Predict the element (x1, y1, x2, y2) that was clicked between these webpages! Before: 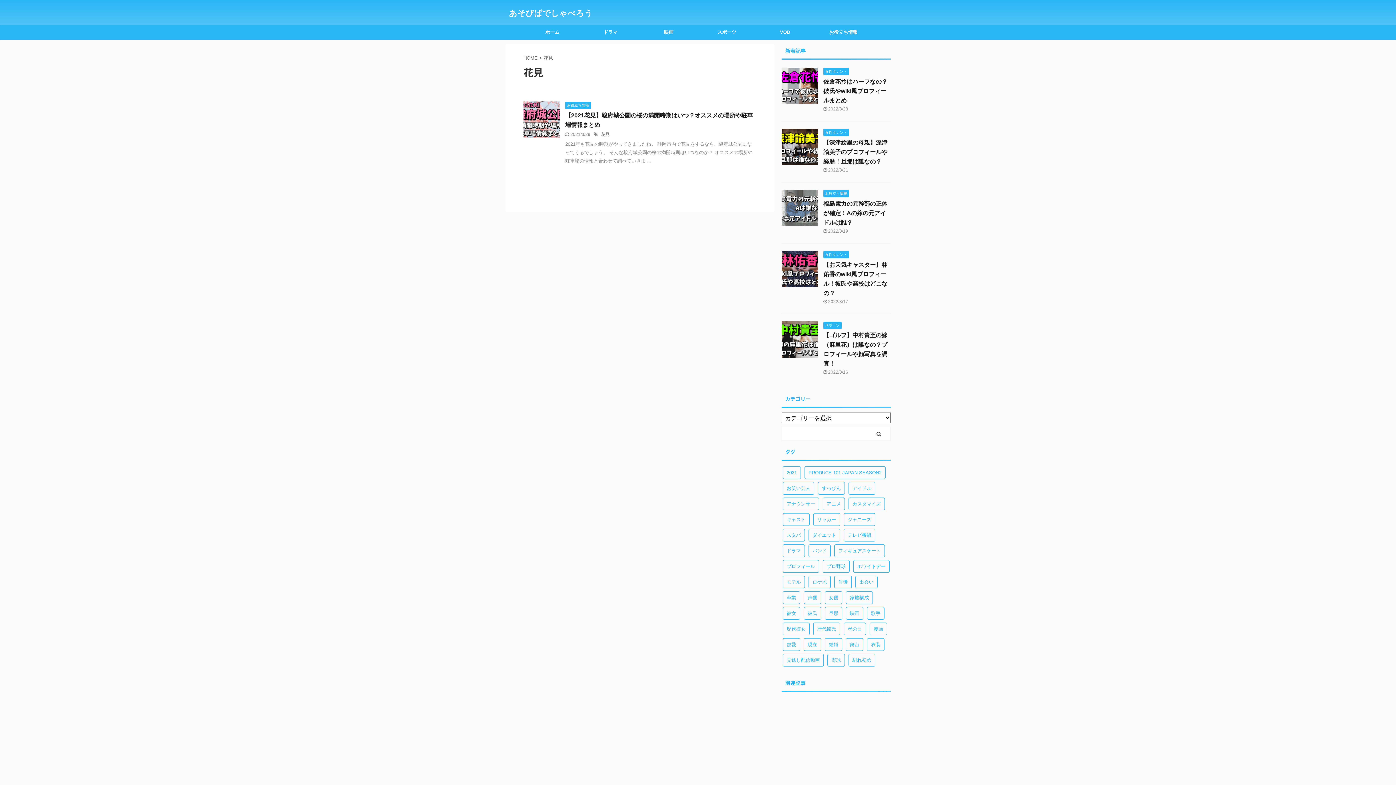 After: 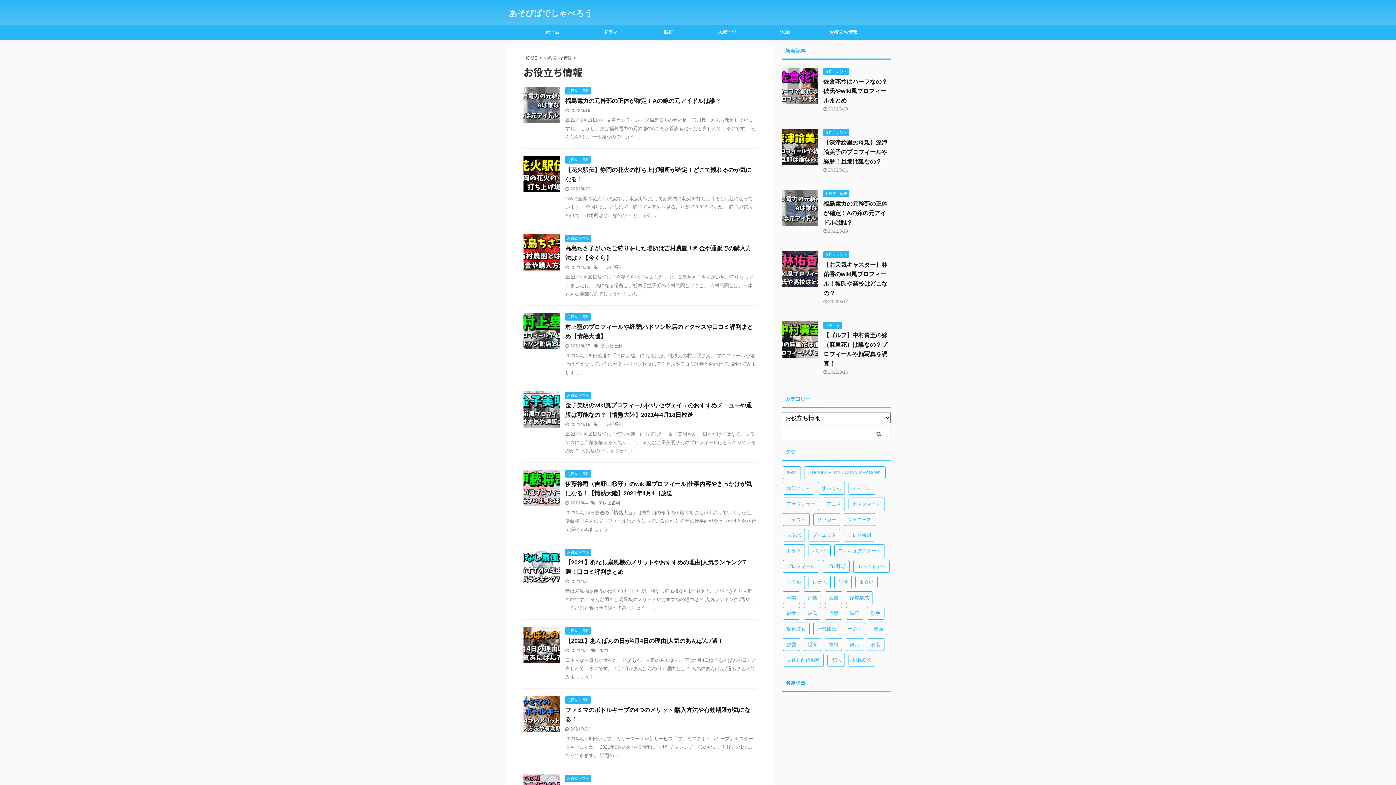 Action: label: お役立ち情報 bbox: (814, 25, 872, 39)